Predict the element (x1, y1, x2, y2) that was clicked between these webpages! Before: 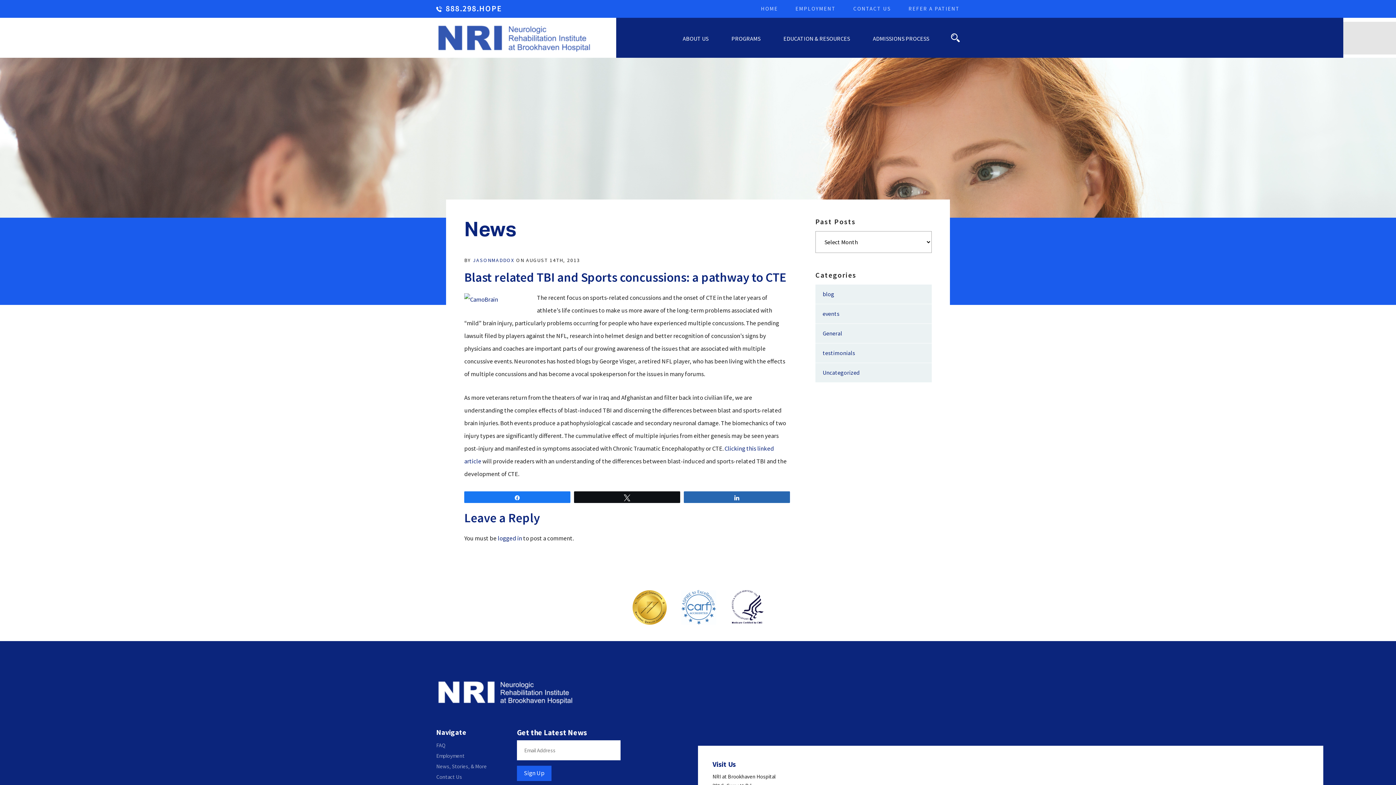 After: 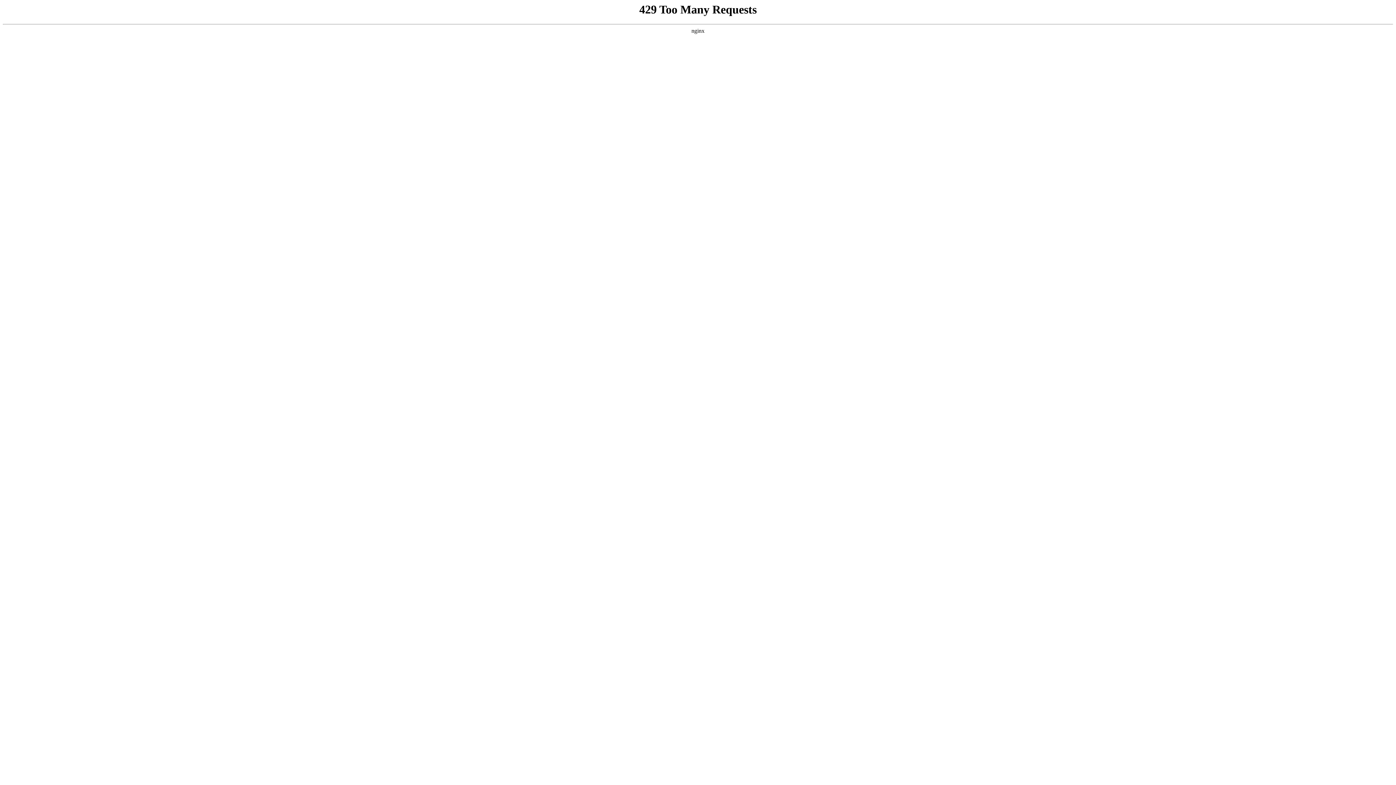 Action: bbox: (681, 590, 716, 625)